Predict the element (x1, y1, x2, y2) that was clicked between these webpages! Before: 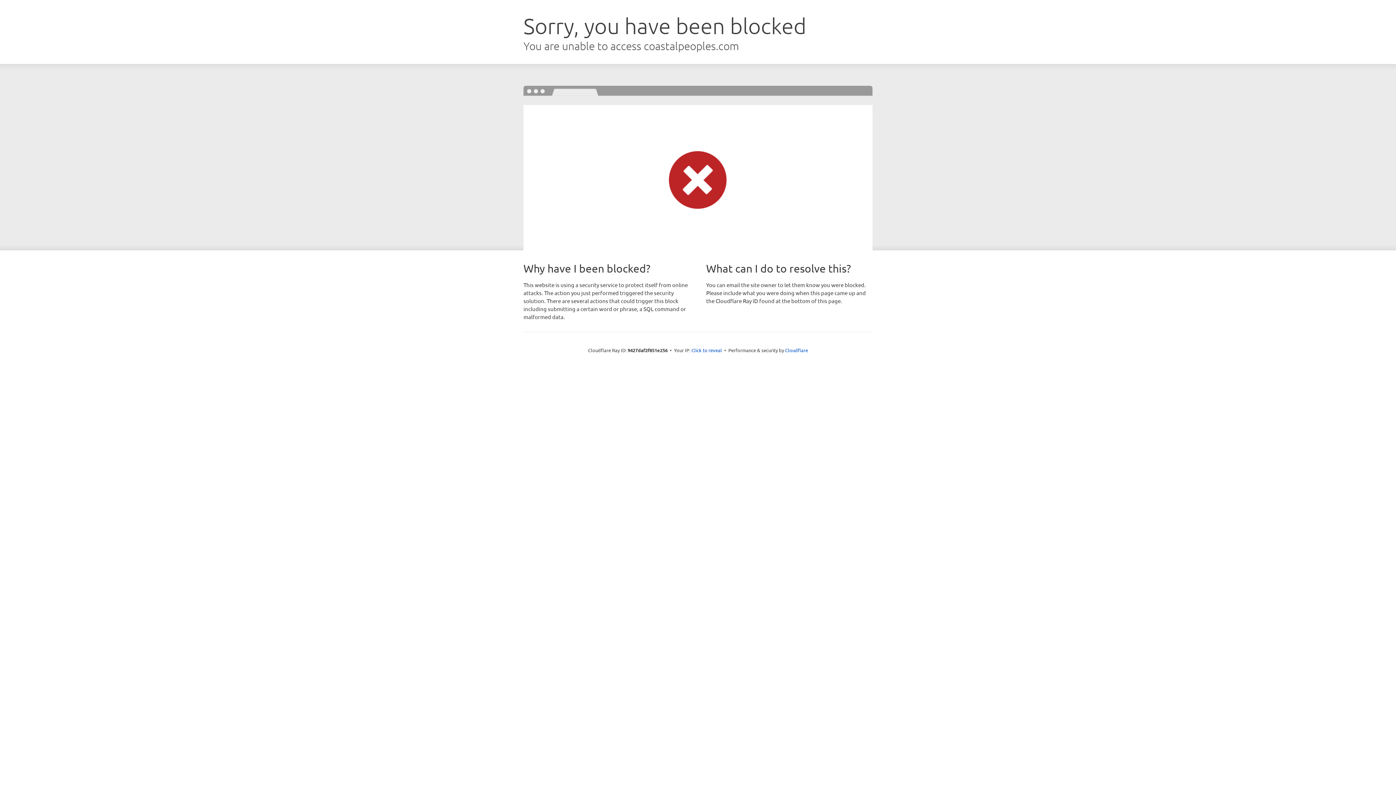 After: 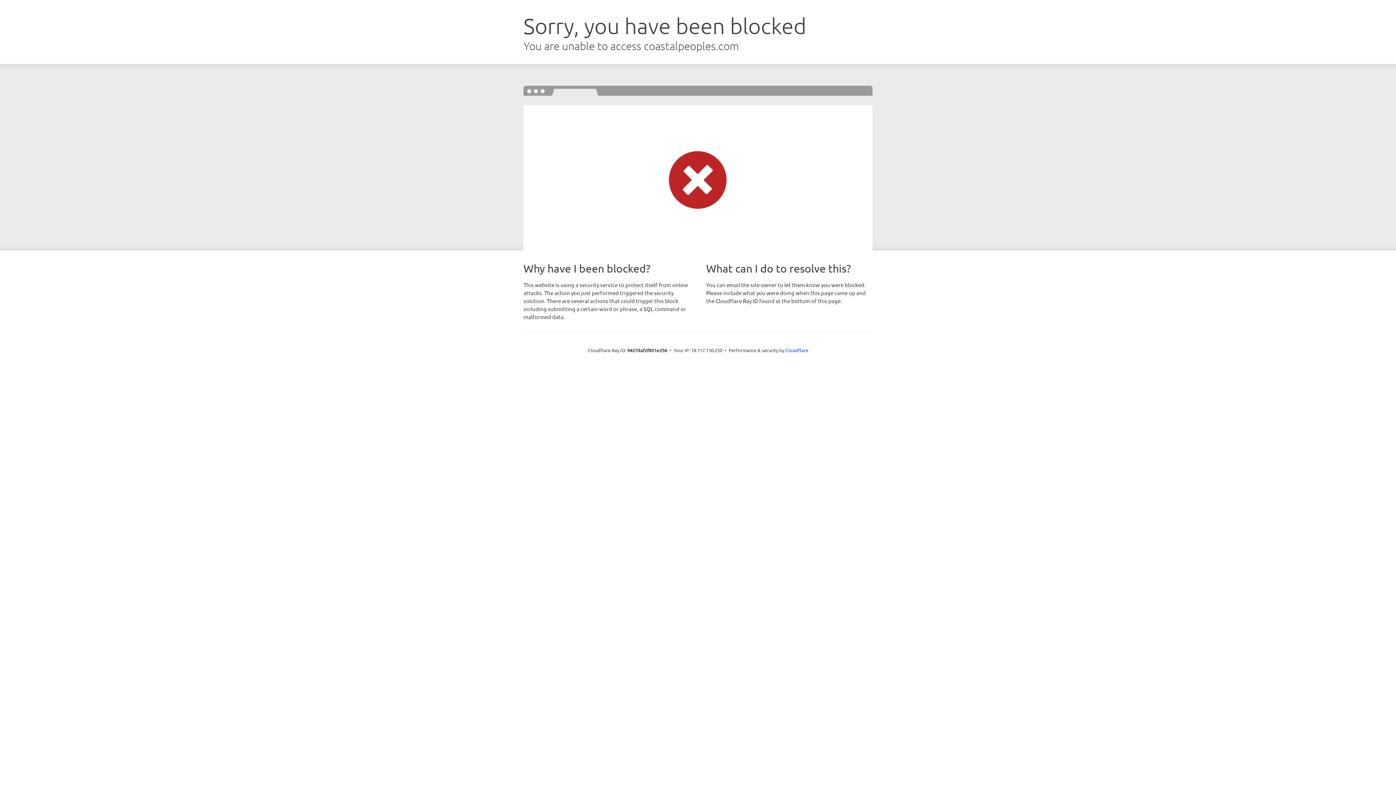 Action: bbox: (691, 346, 722, 353) label: Click to reveal